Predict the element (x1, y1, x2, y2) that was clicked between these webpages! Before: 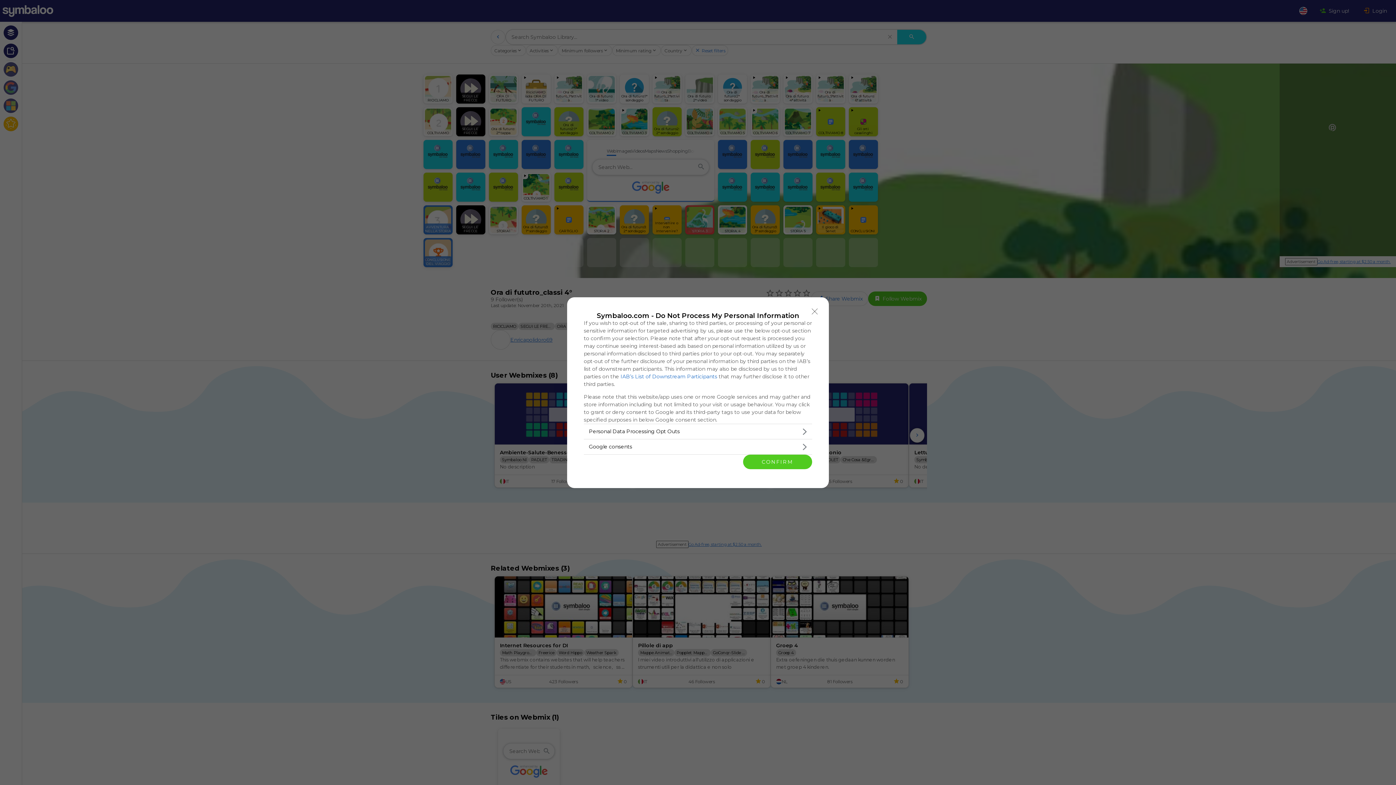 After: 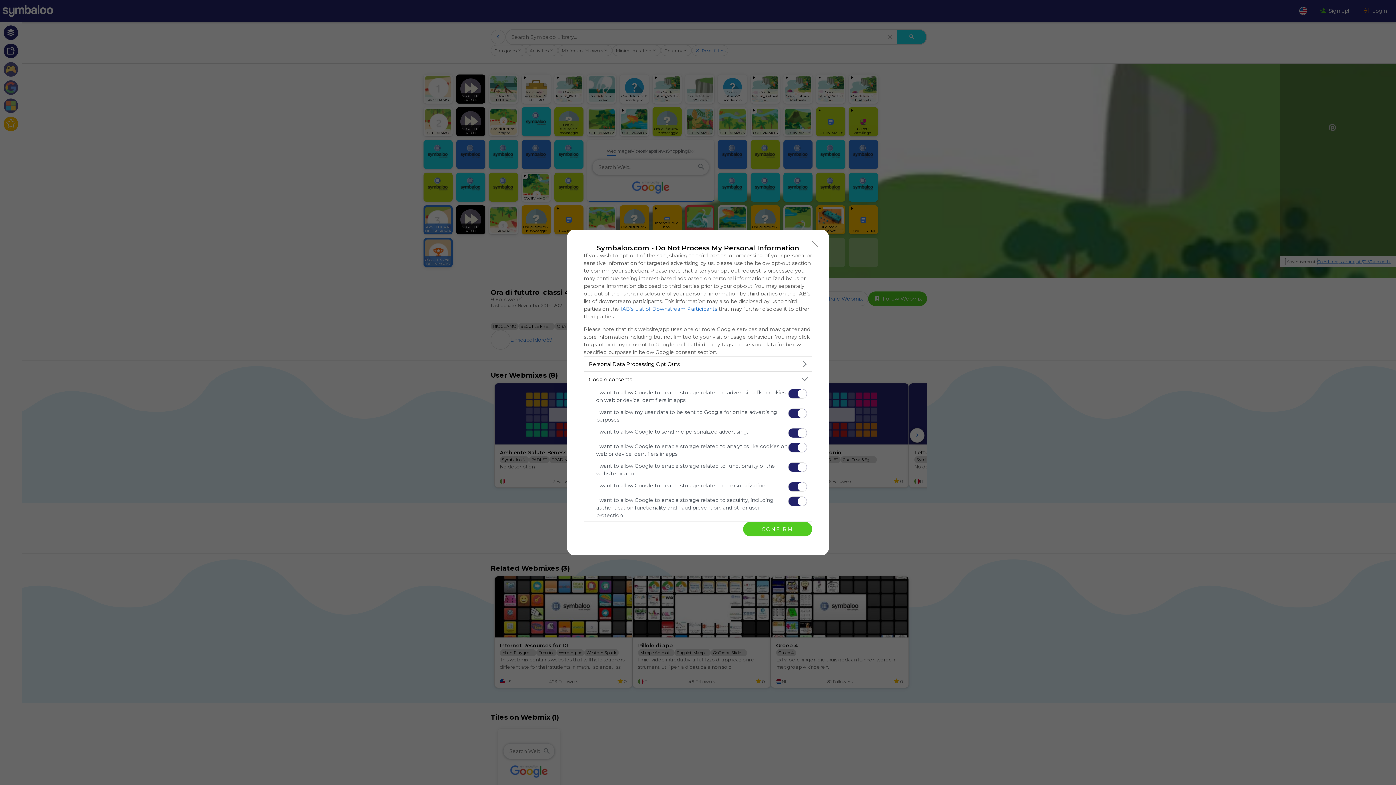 Action: bbox: (584, 439, 812, 454) label: Google consents